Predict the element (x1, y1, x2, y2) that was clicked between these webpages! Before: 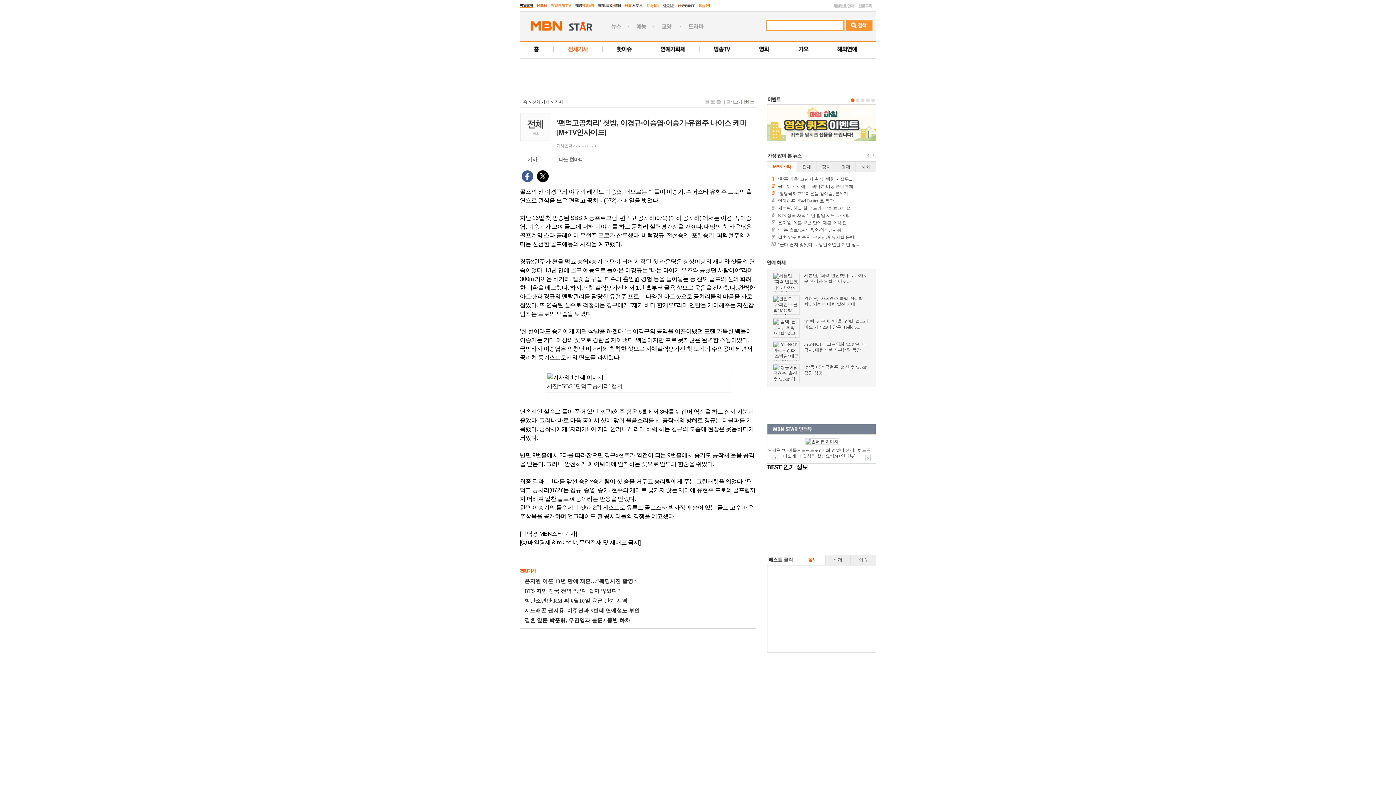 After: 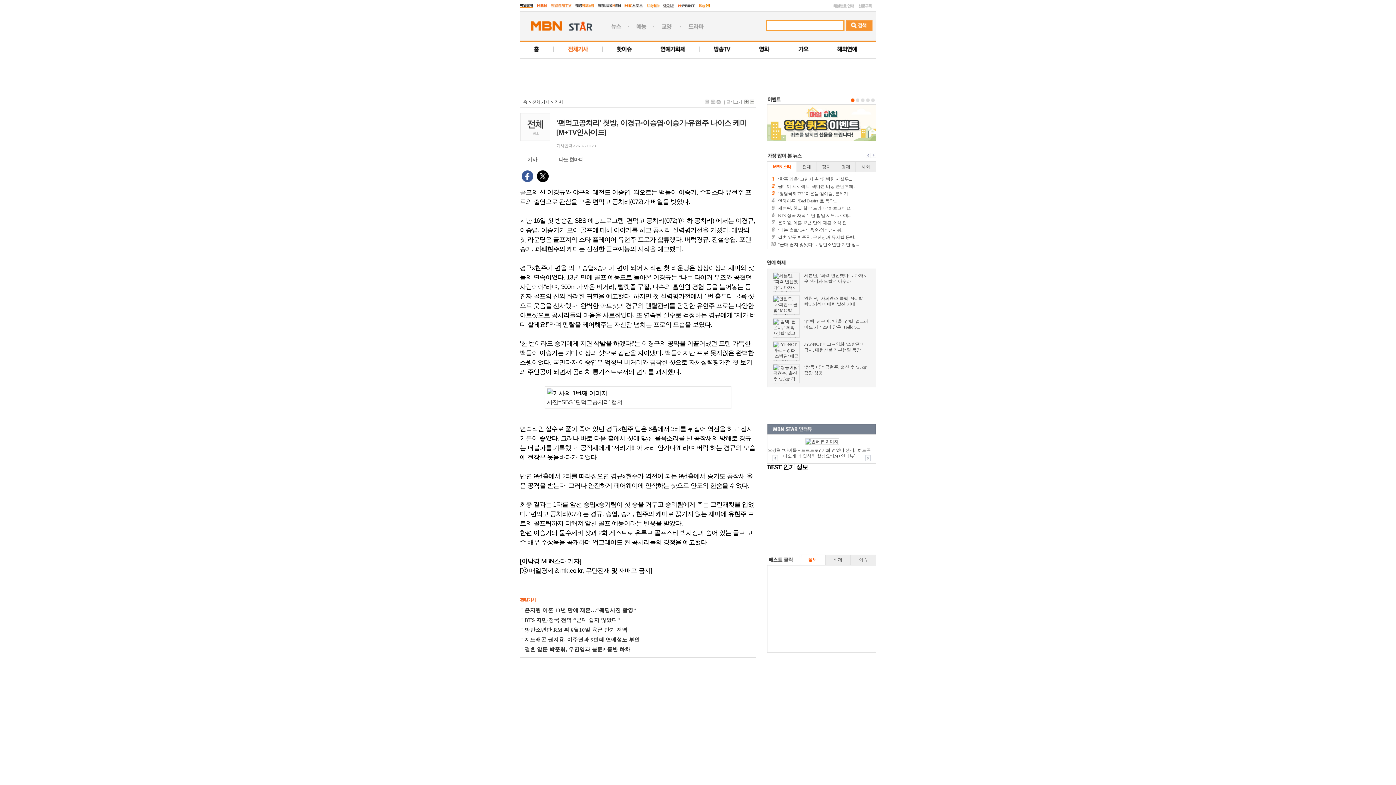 Action: bbox: (744, 99, 748, 104)